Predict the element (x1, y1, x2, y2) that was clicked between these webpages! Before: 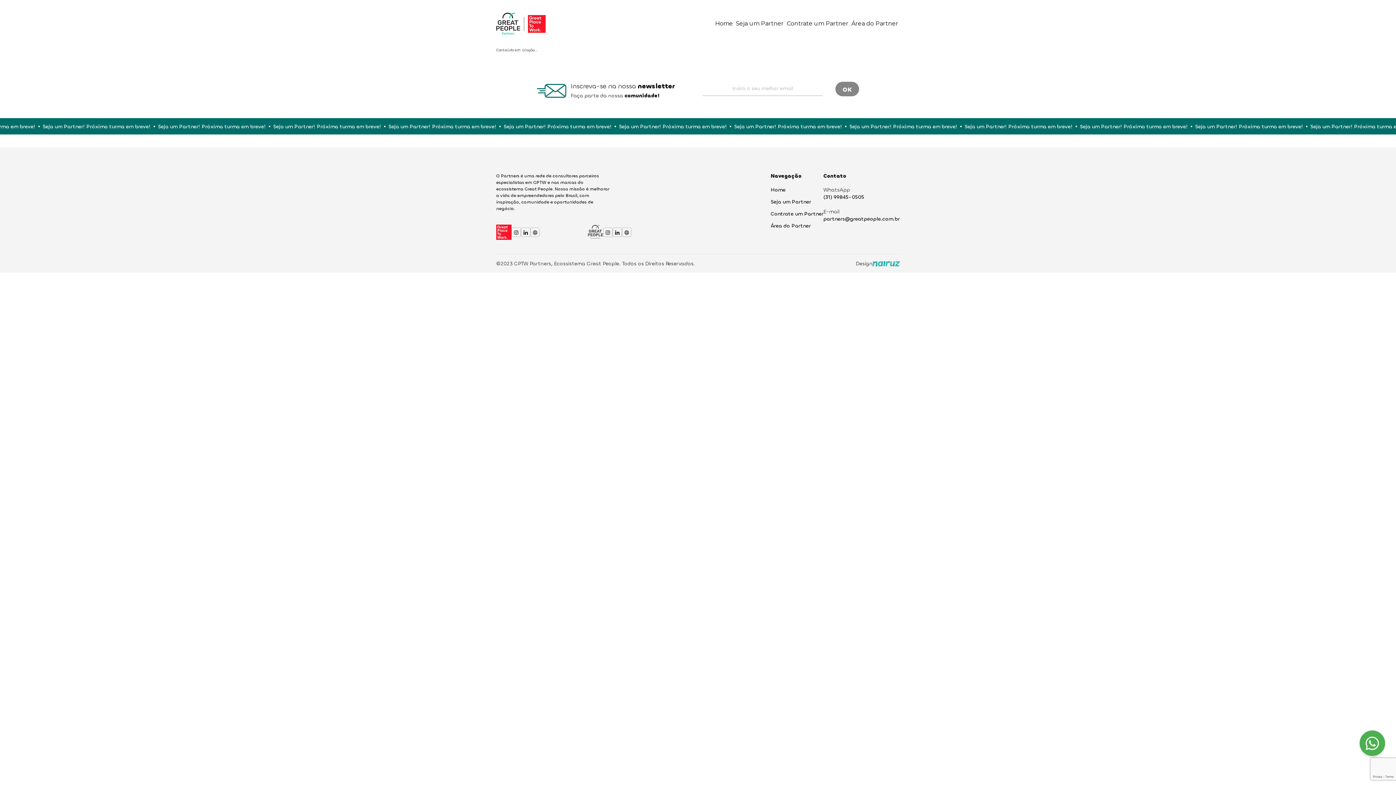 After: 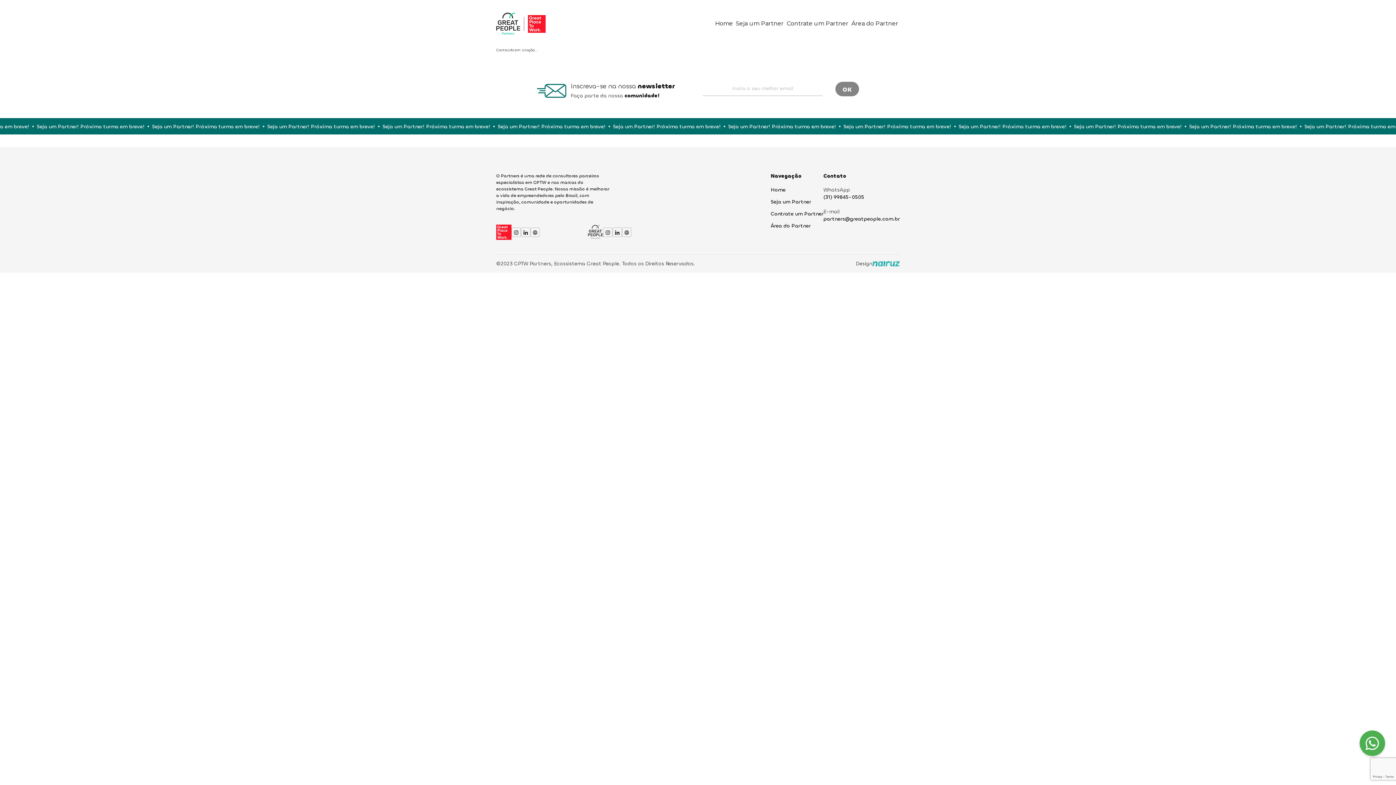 Action: bbox: (514, 229, 518, 235)